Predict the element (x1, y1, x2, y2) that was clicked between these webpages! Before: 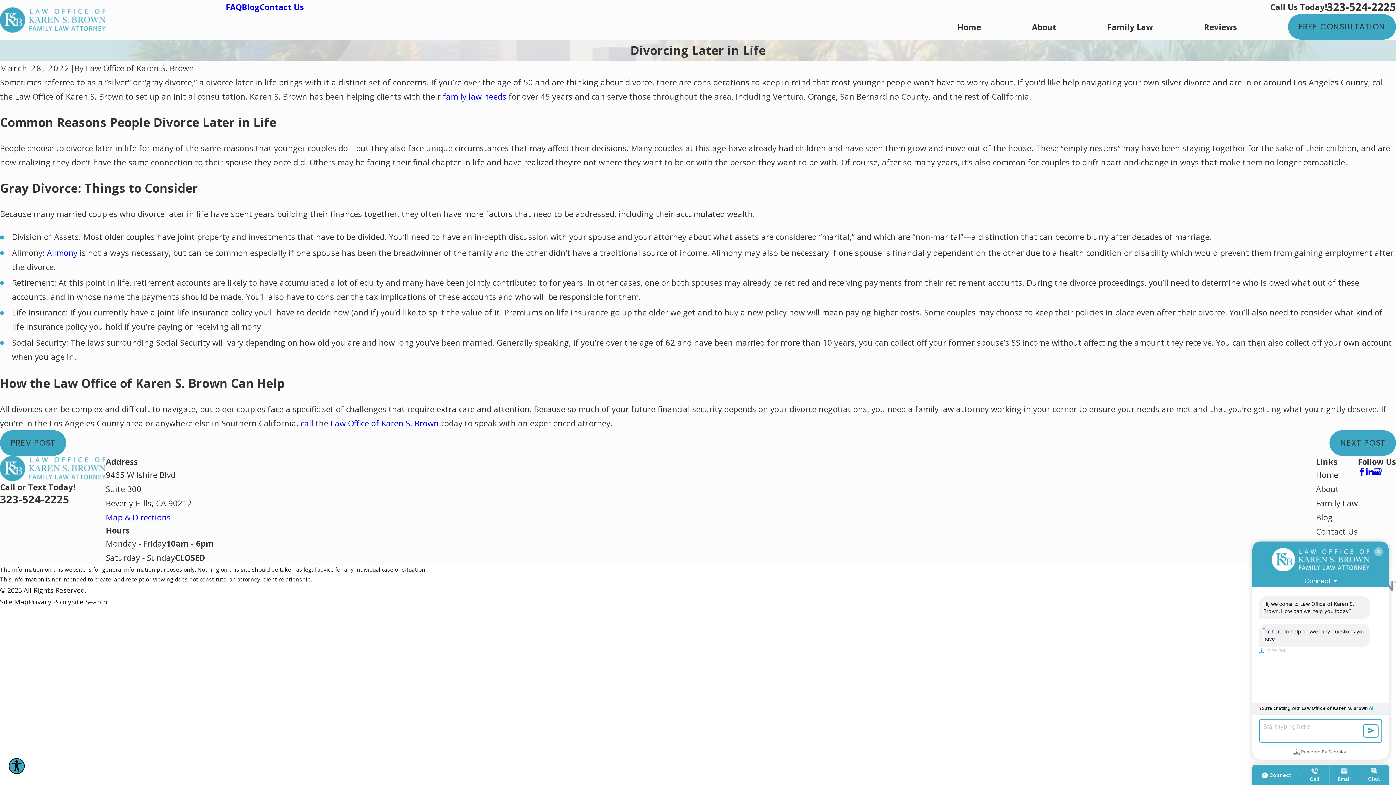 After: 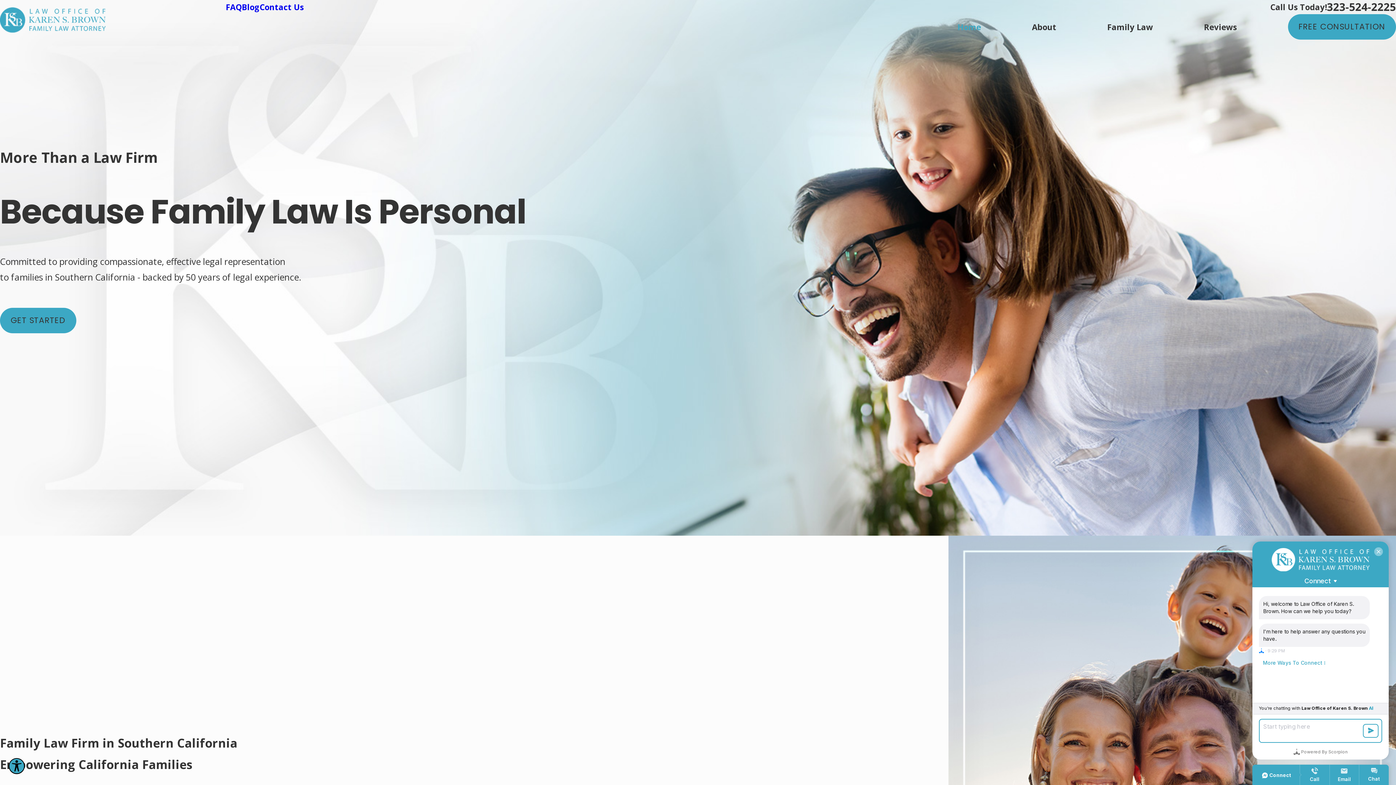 Action: label: Home bbox: (957, 14, 981, 39)